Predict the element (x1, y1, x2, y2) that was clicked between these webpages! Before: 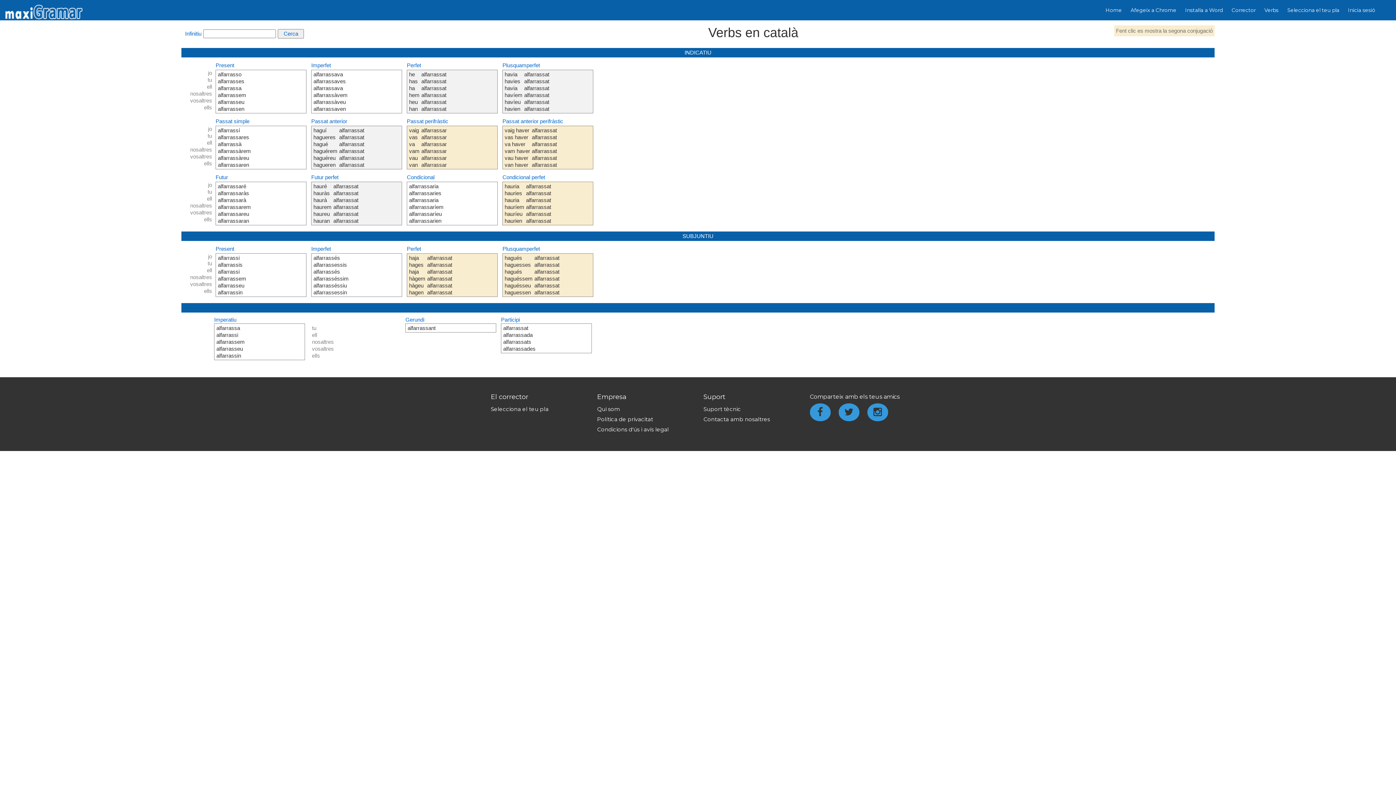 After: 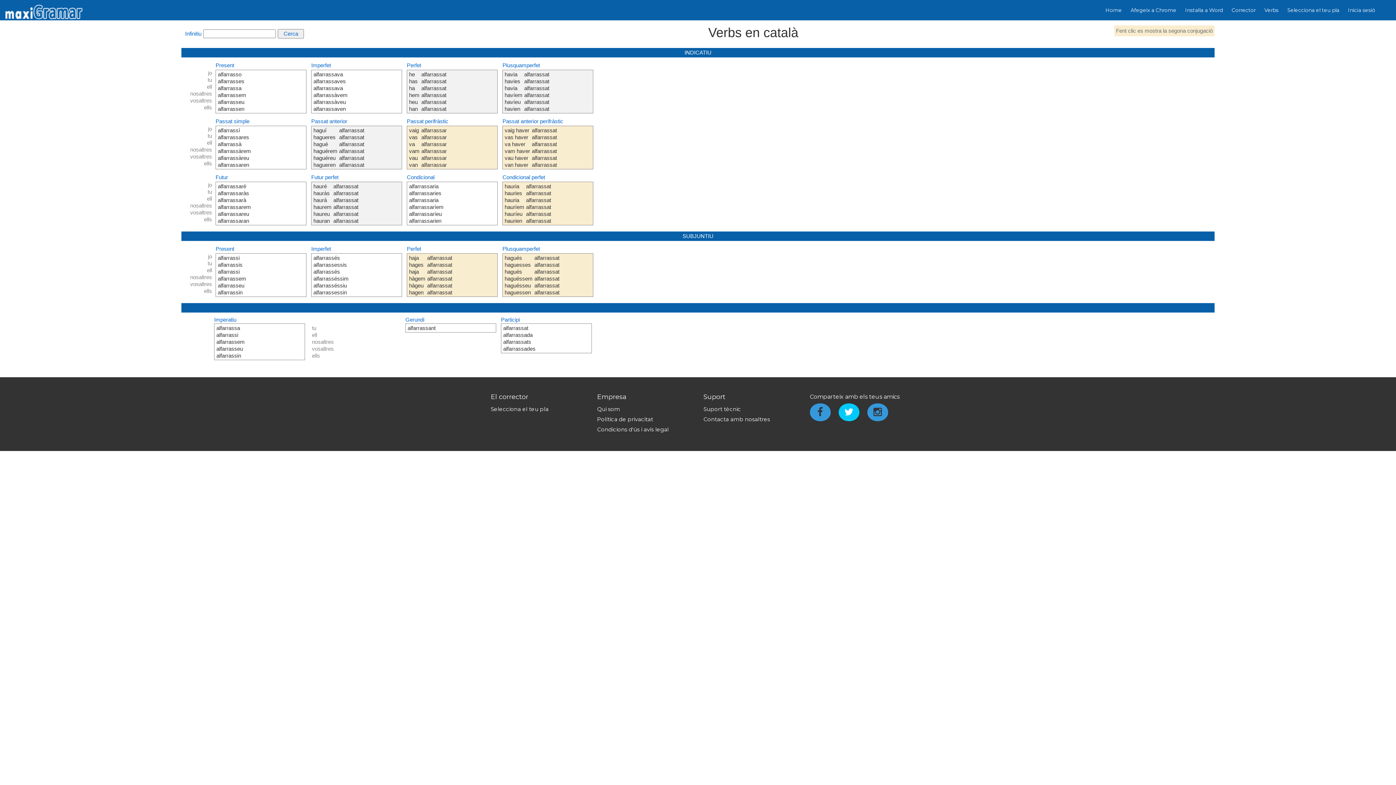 Action: bbox: (838, 408, 861, 415)